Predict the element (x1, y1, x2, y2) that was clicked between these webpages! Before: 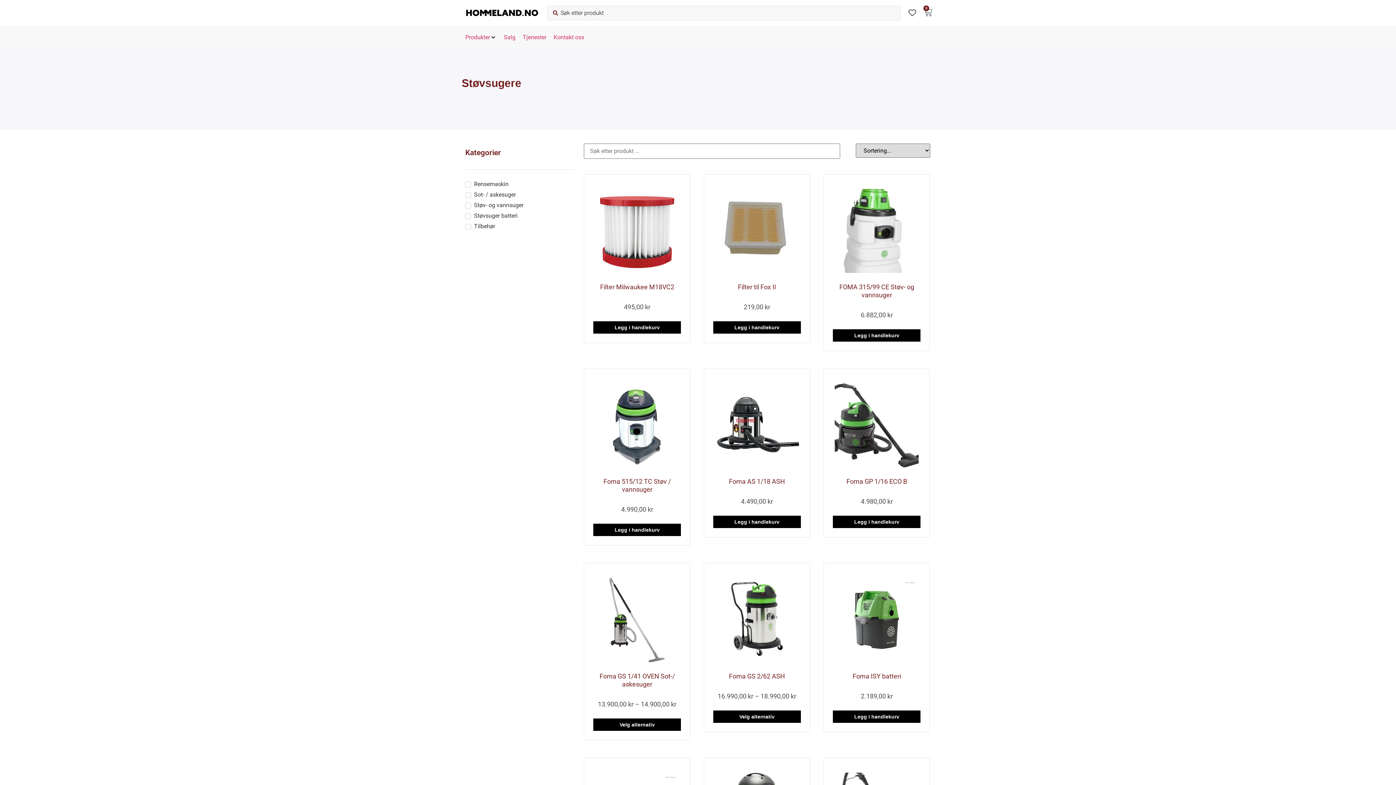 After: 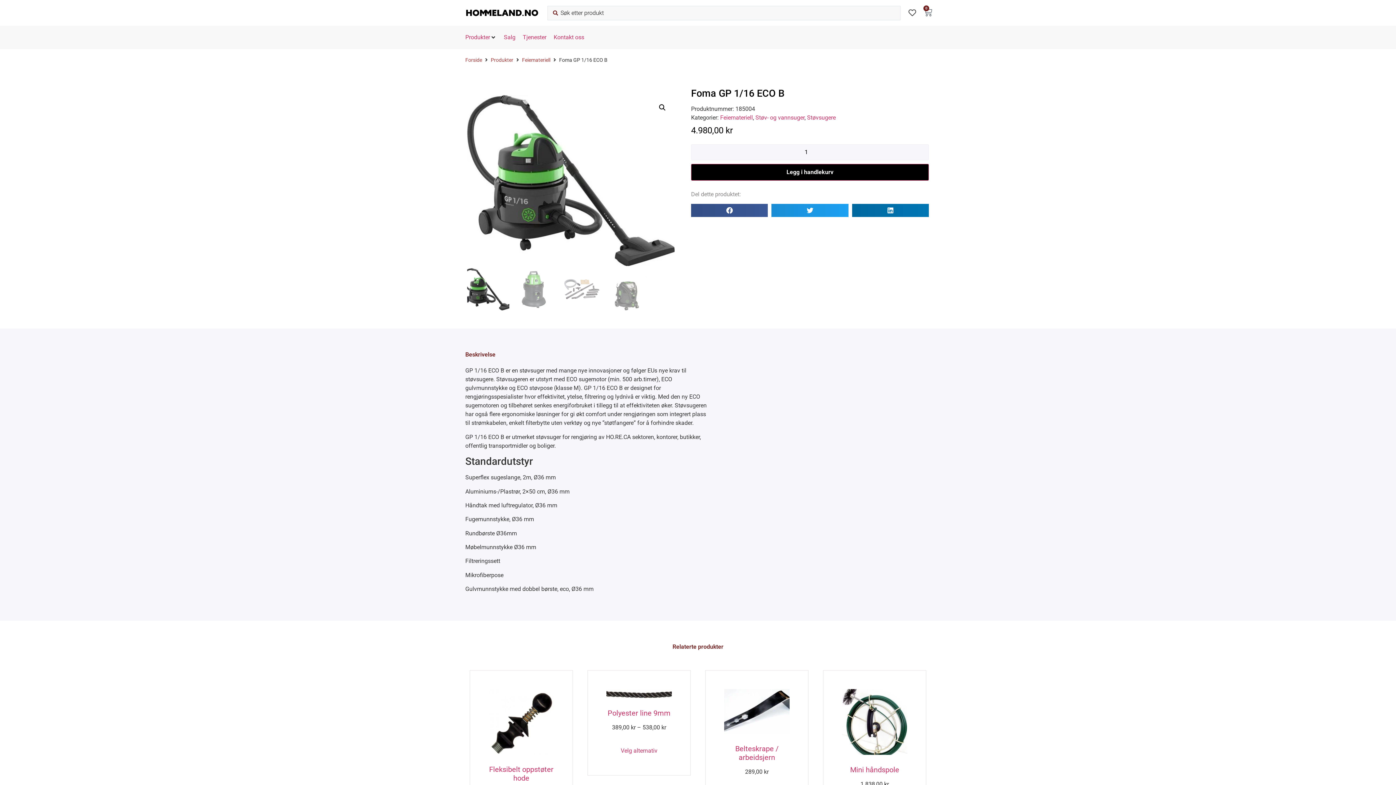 Action: bbox: (834, 383, 919, 467)